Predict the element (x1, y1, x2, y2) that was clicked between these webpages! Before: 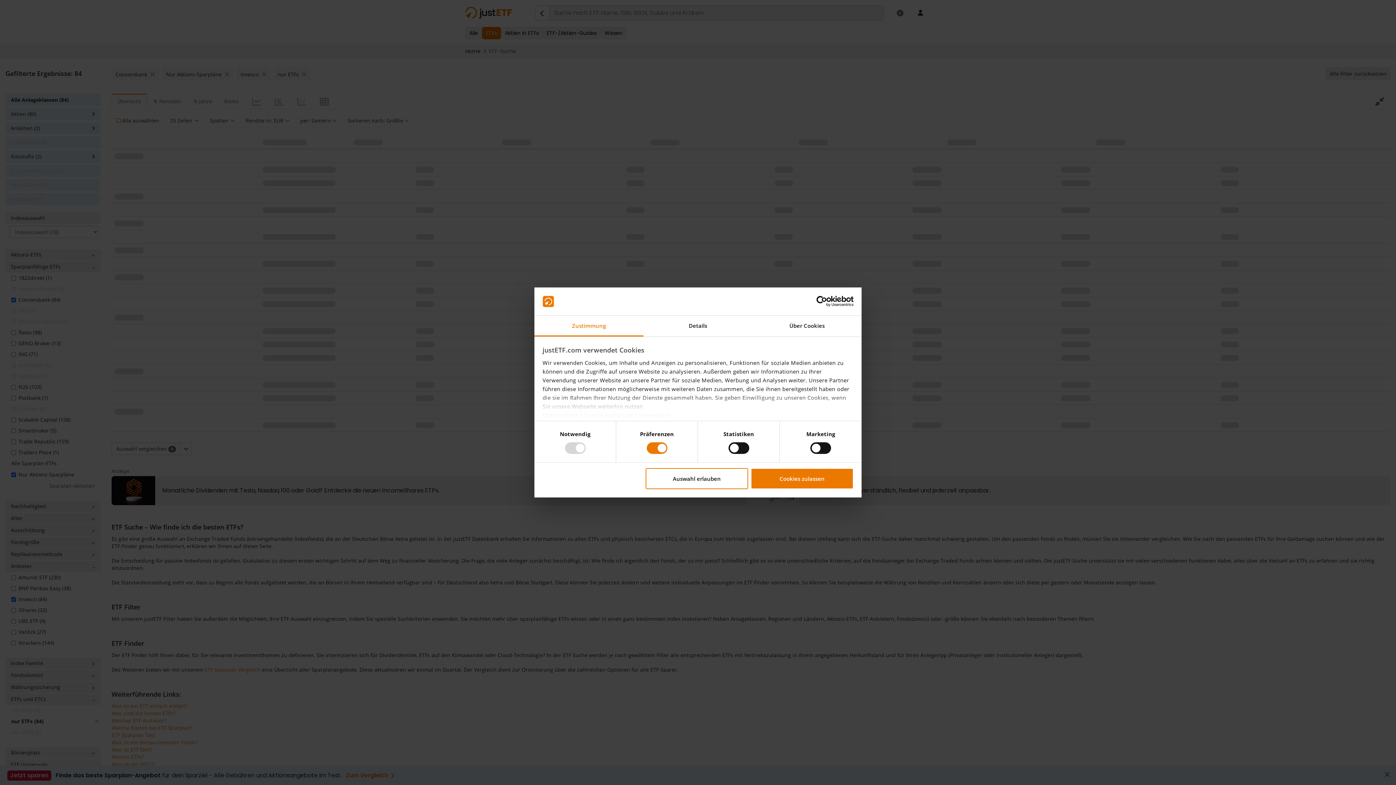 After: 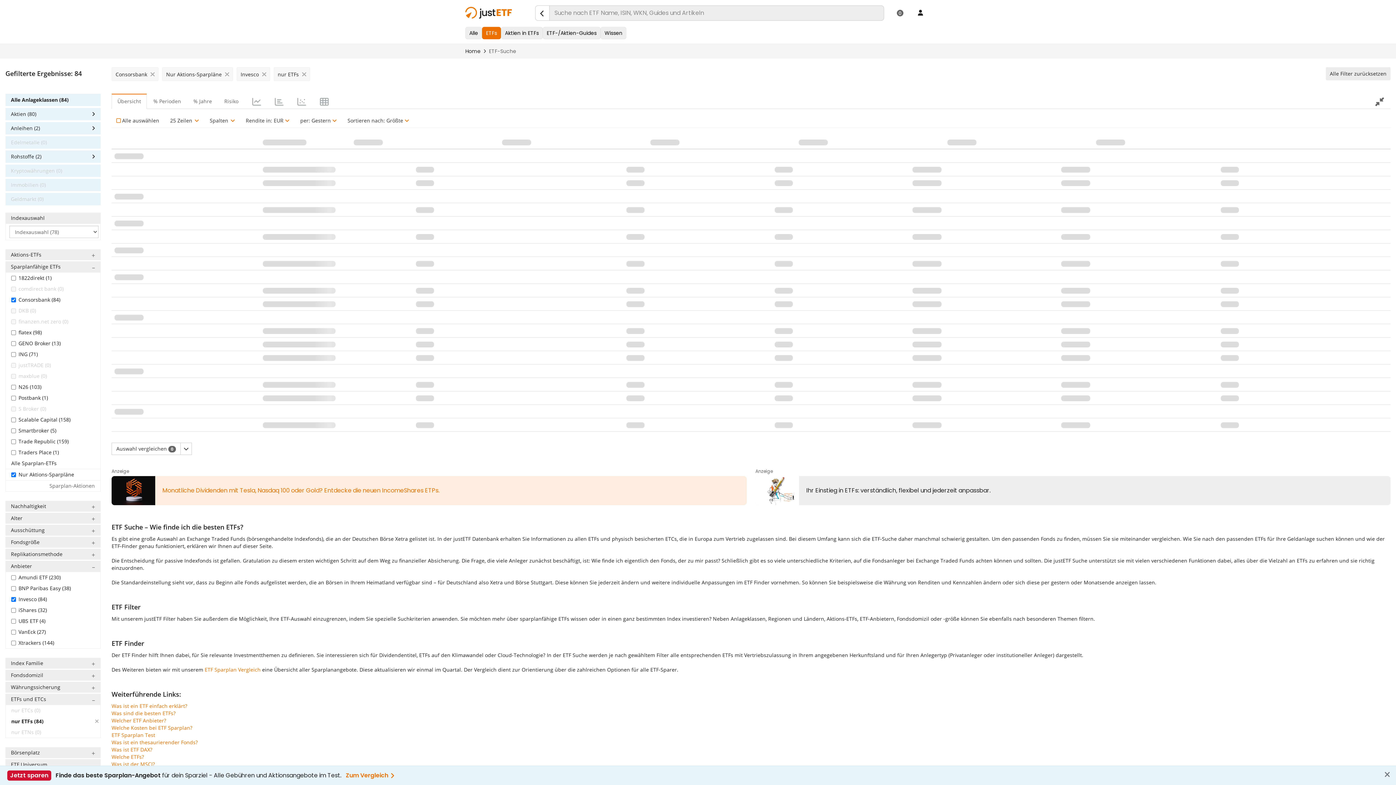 Action: label: Auswahl erlauben bbox: (645, 468, 748, 489)